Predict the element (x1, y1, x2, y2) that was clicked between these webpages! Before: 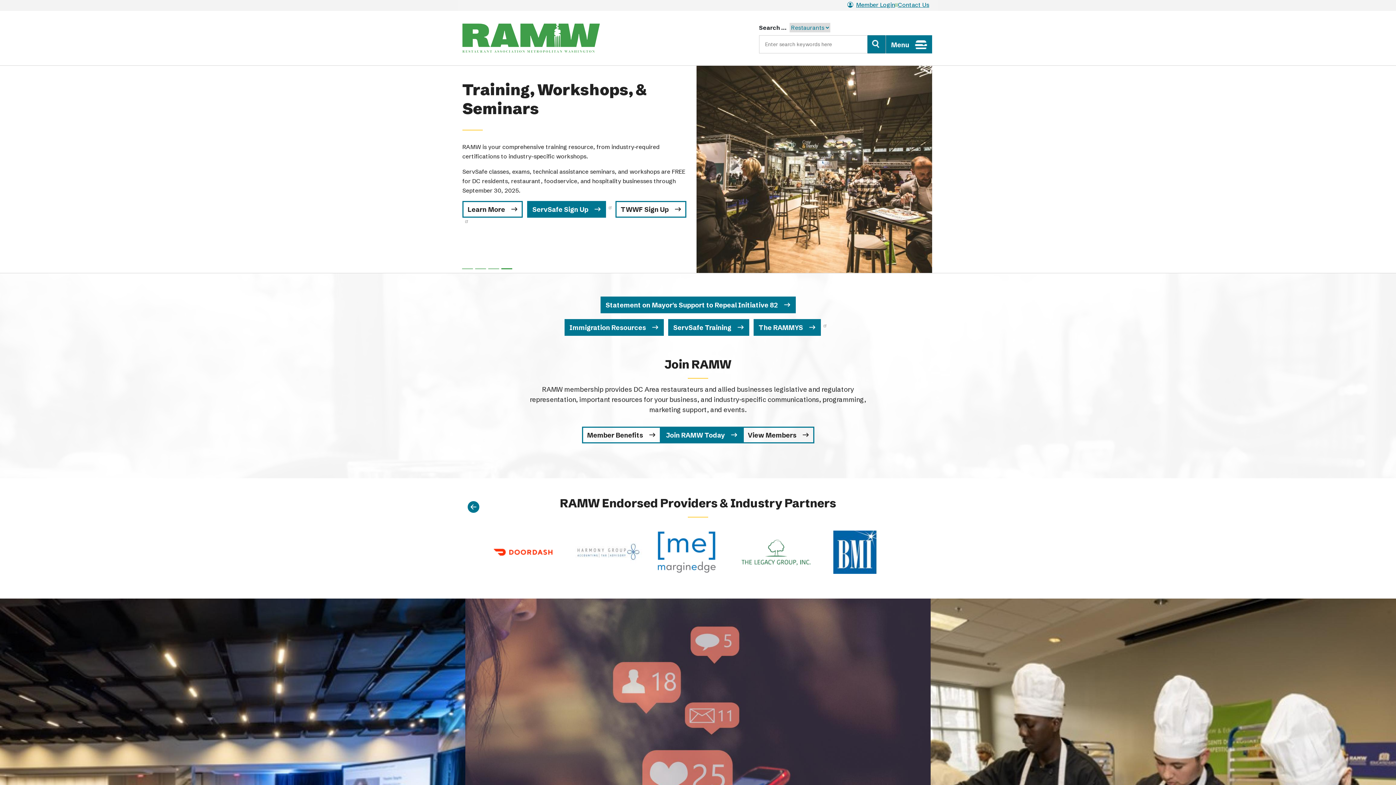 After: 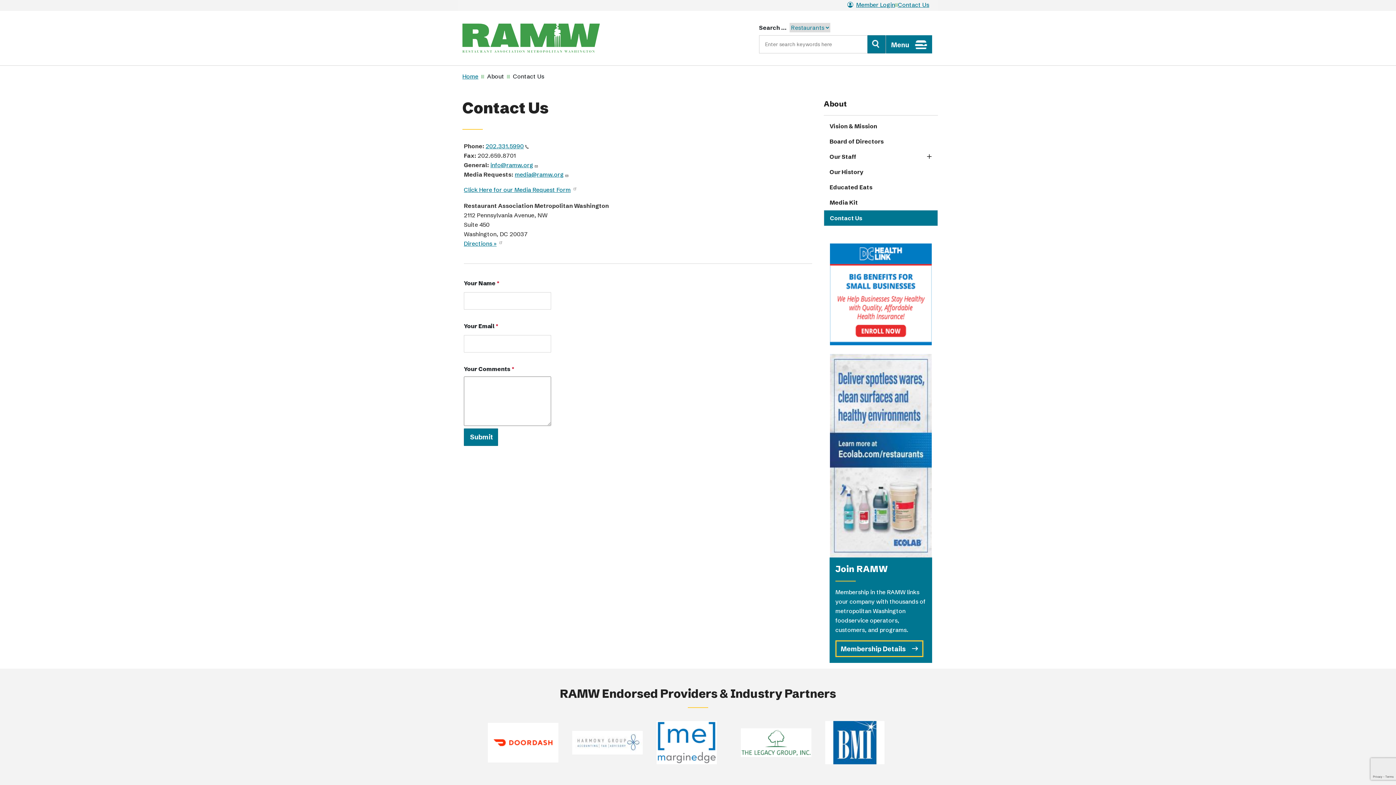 Action: label: Contact Us bbox: (898, 0, 929, 9)